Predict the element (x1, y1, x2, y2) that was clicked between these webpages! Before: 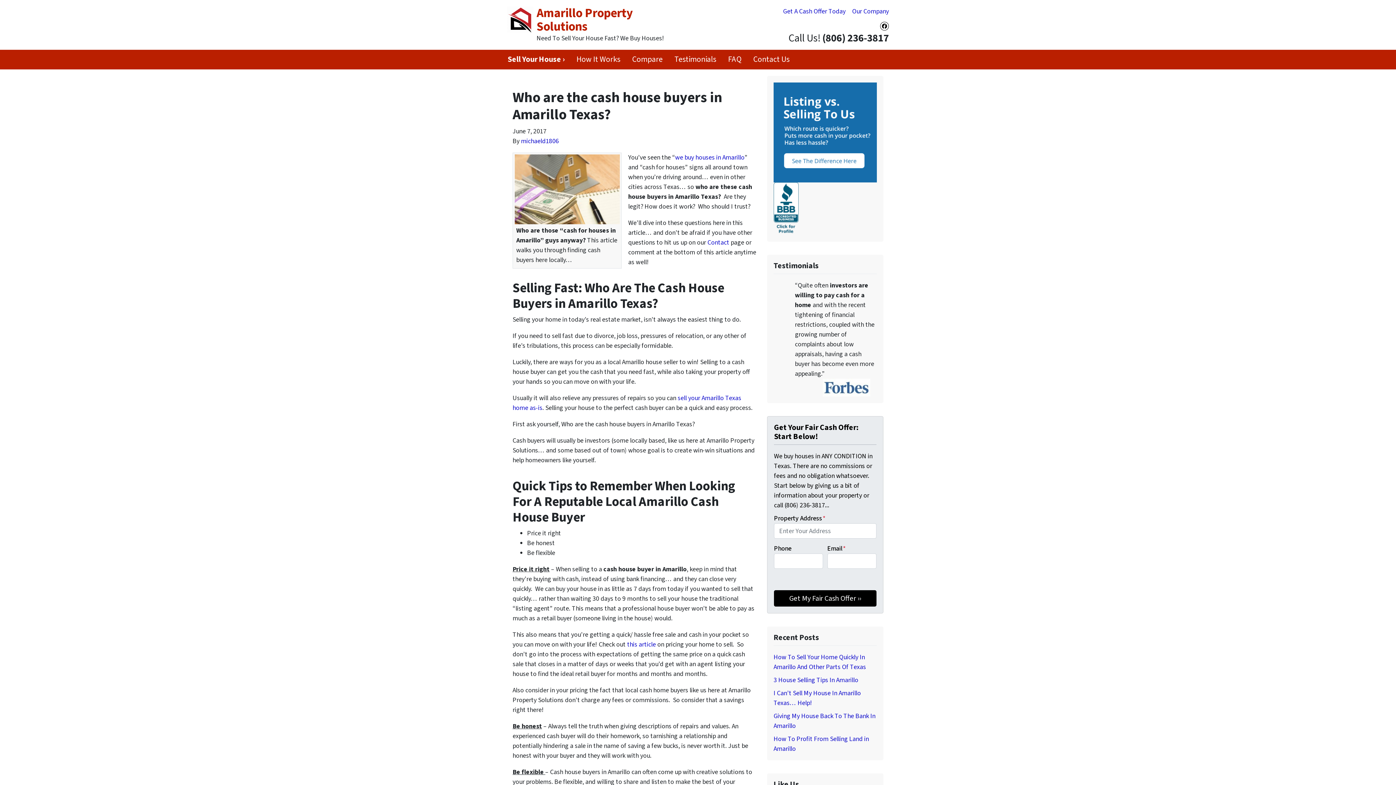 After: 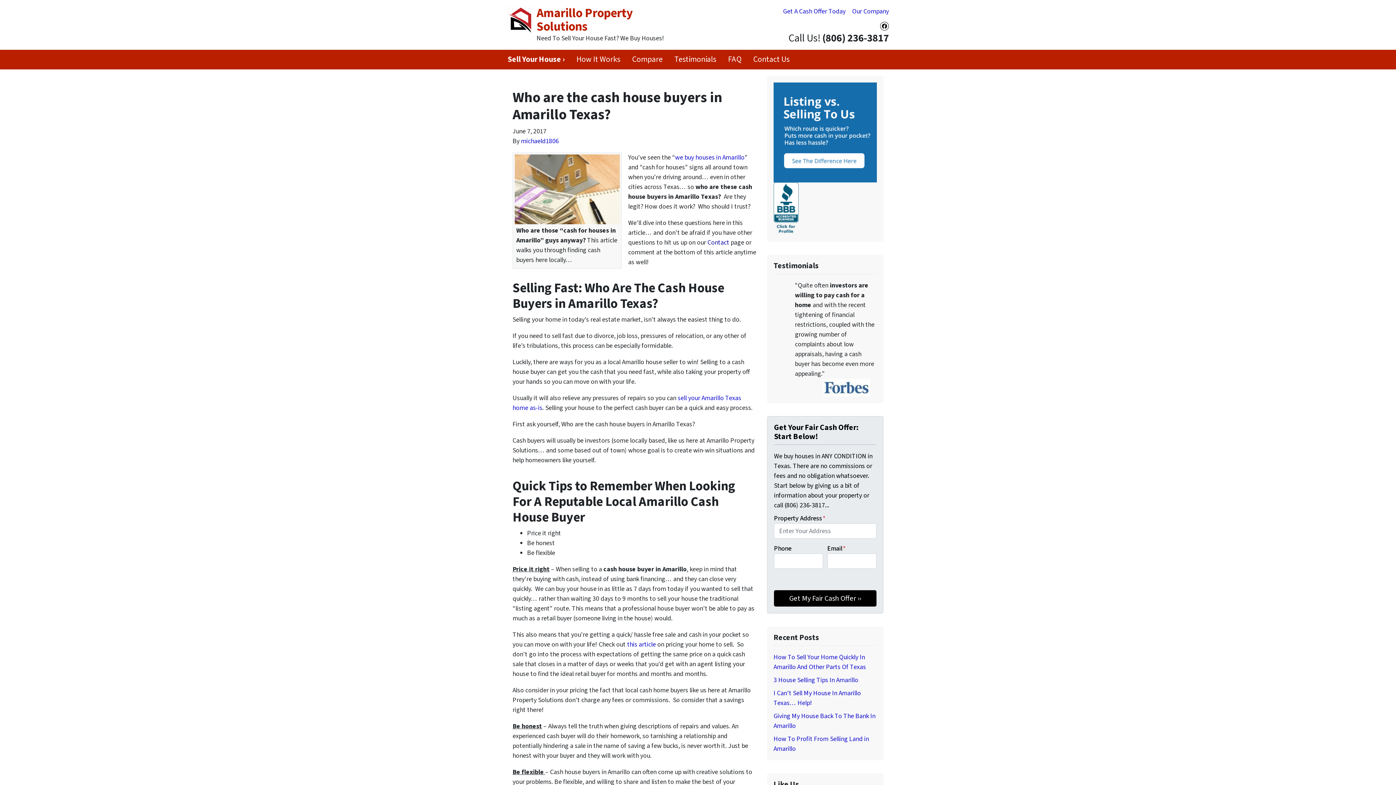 Action: label: Contact bbox: (707, 238, 729, 247)